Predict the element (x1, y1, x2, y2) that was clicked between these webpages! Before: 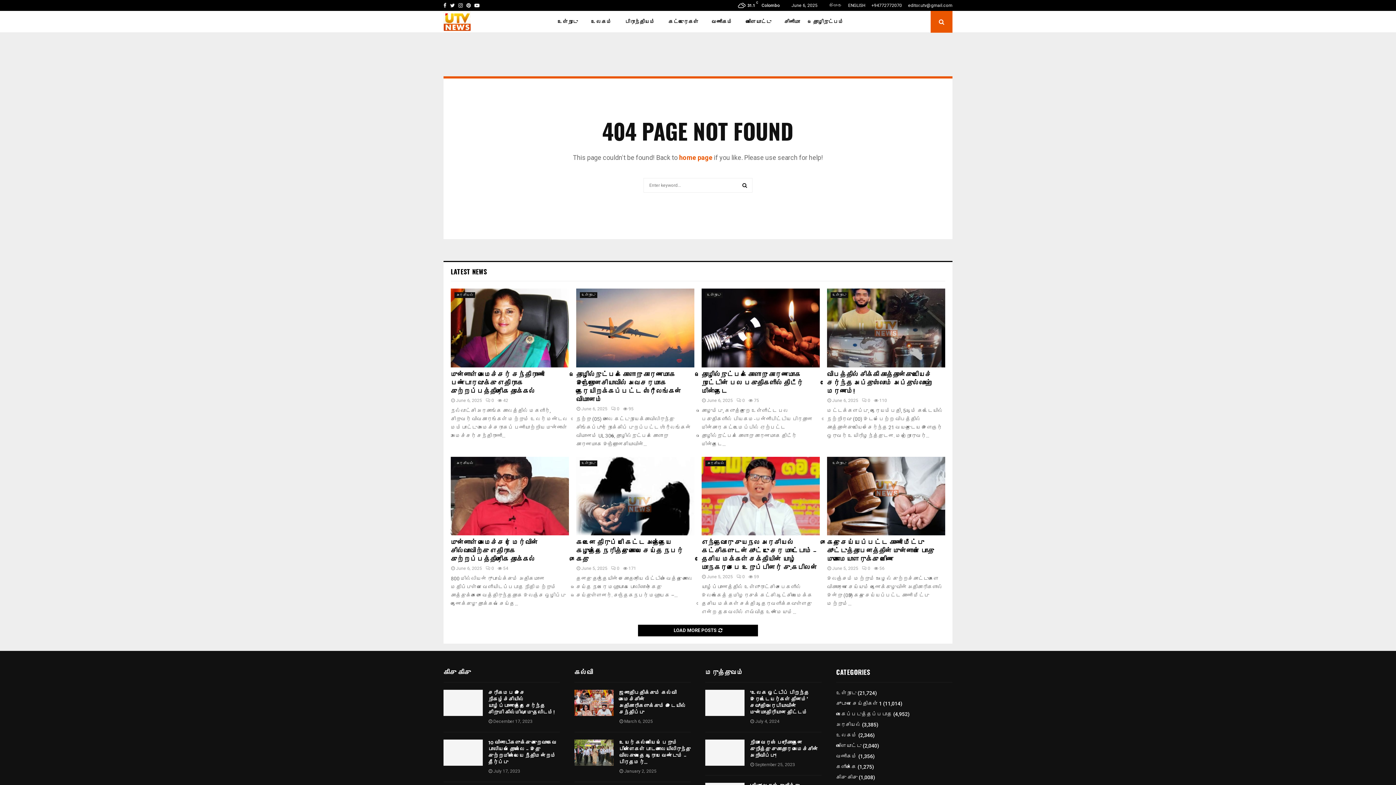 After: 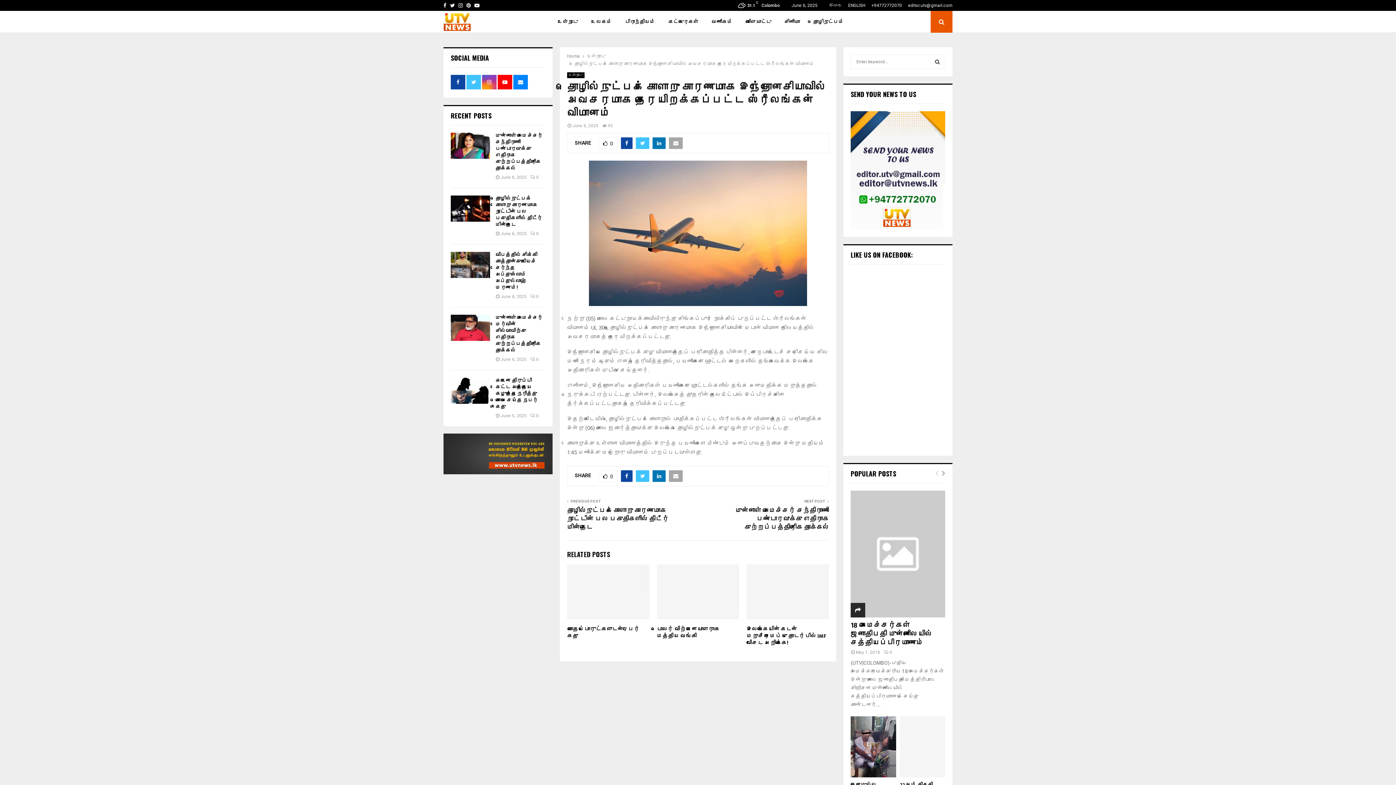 Action: bbox: (576, 288, 694, 367)